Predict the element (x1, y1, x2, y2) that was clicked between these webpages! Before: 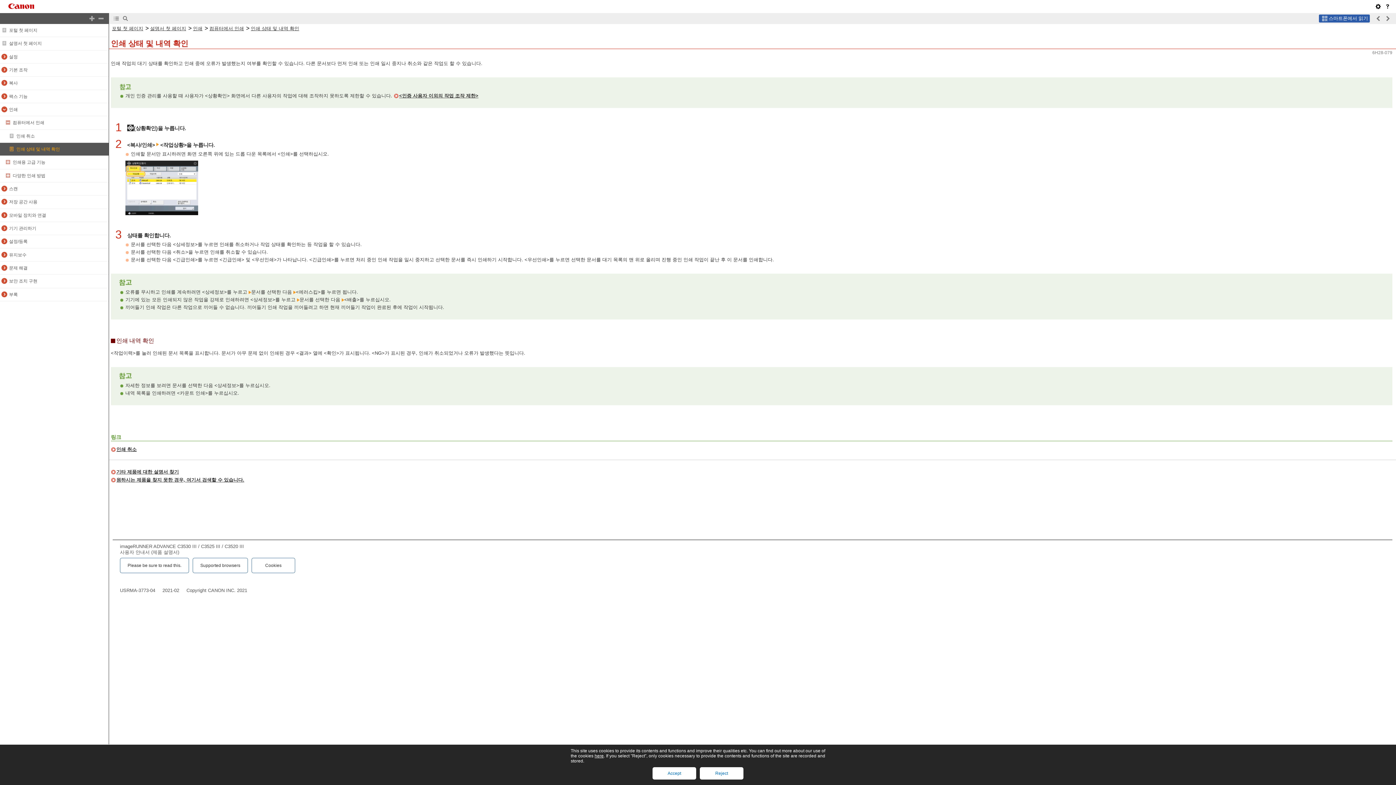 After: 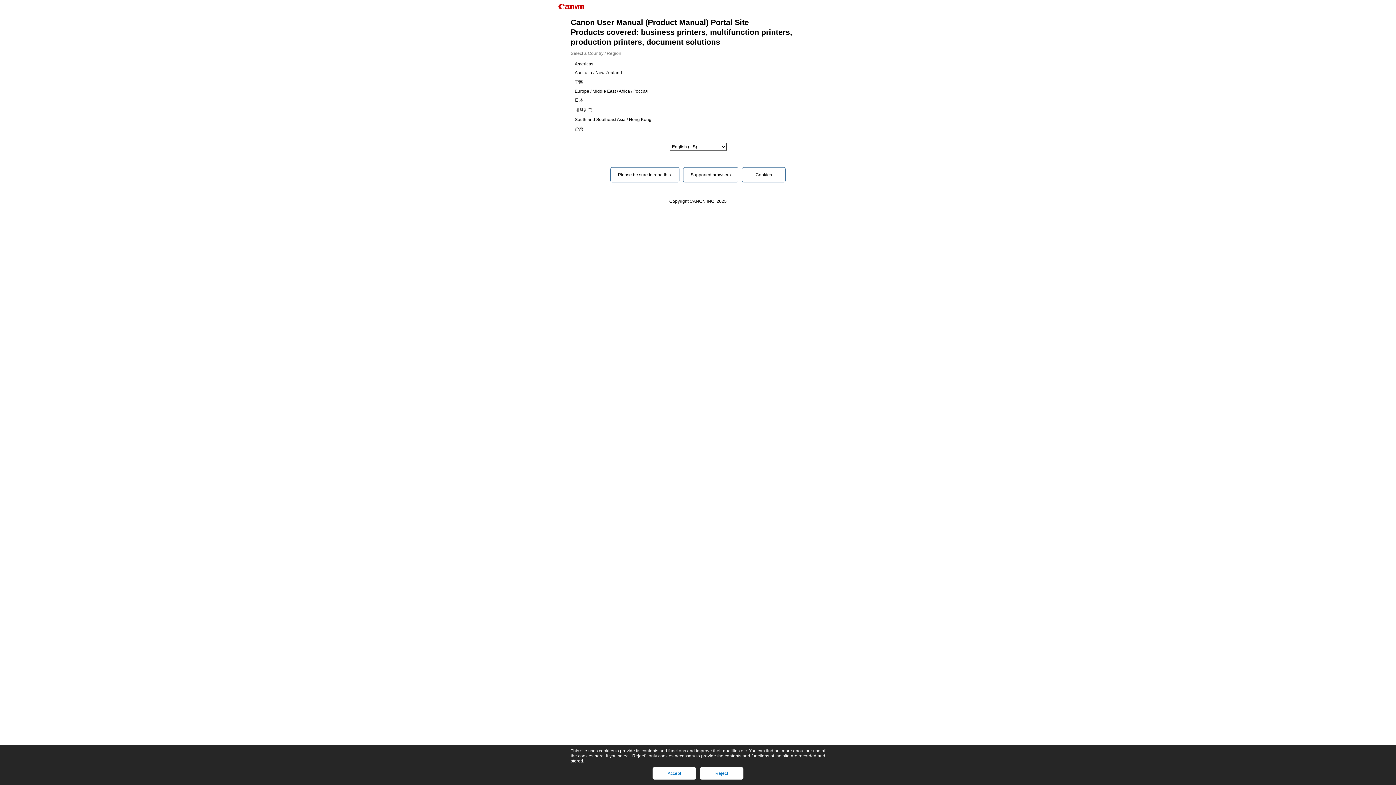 Action: bbox: (110, 469, 178, 474) label: 기타 제품에 대한 설명서 찾기